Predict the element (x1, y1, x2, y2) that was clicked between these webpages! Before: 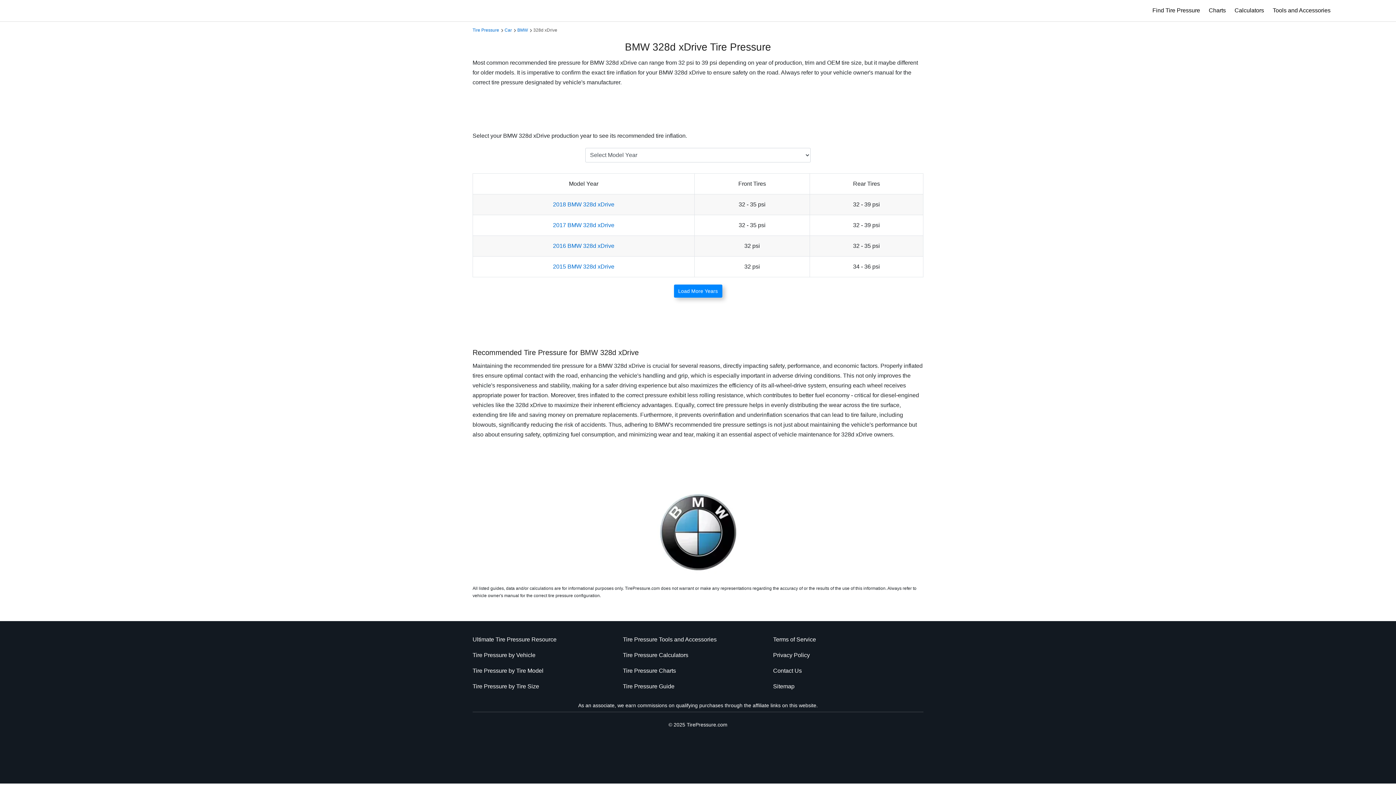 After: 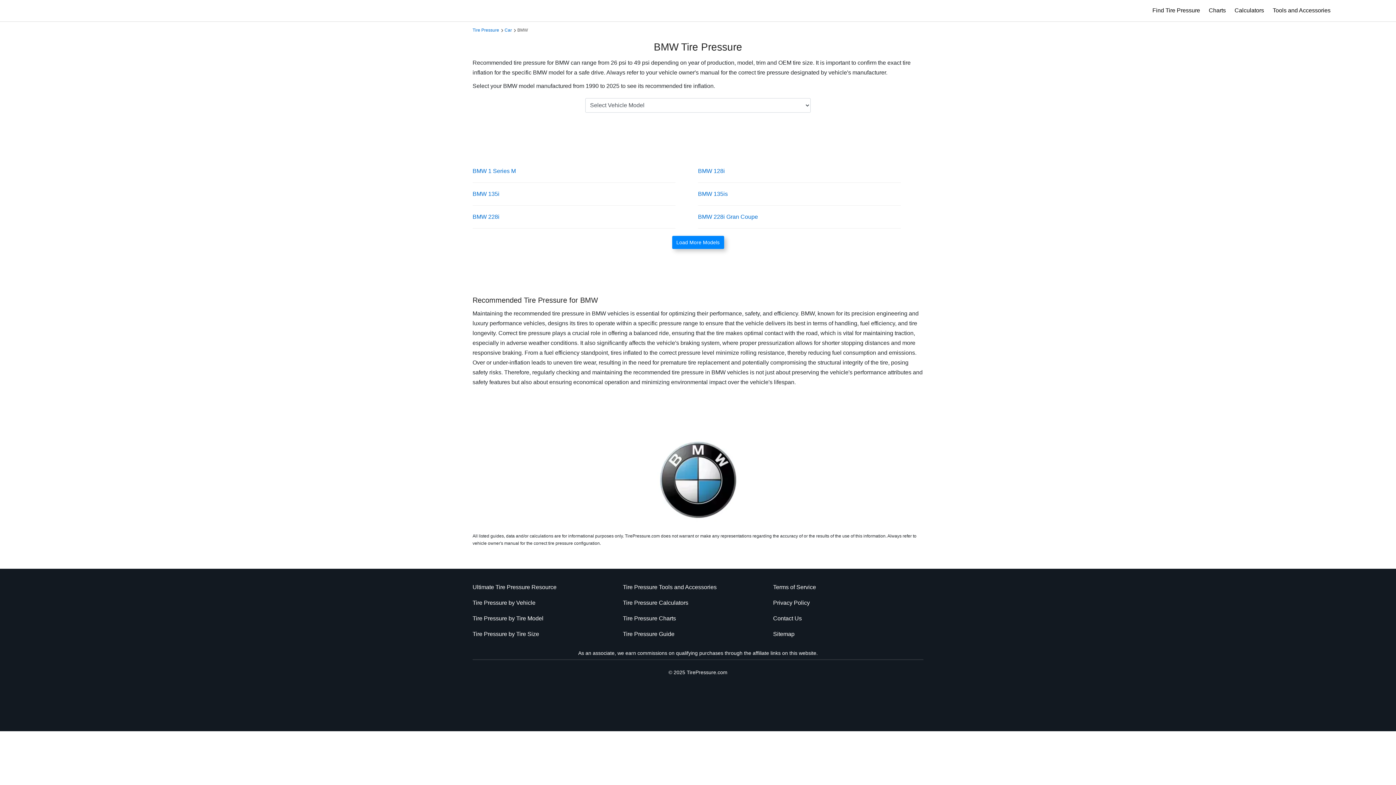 Action: label: BMW bbox: (517, 27, 528, 32)